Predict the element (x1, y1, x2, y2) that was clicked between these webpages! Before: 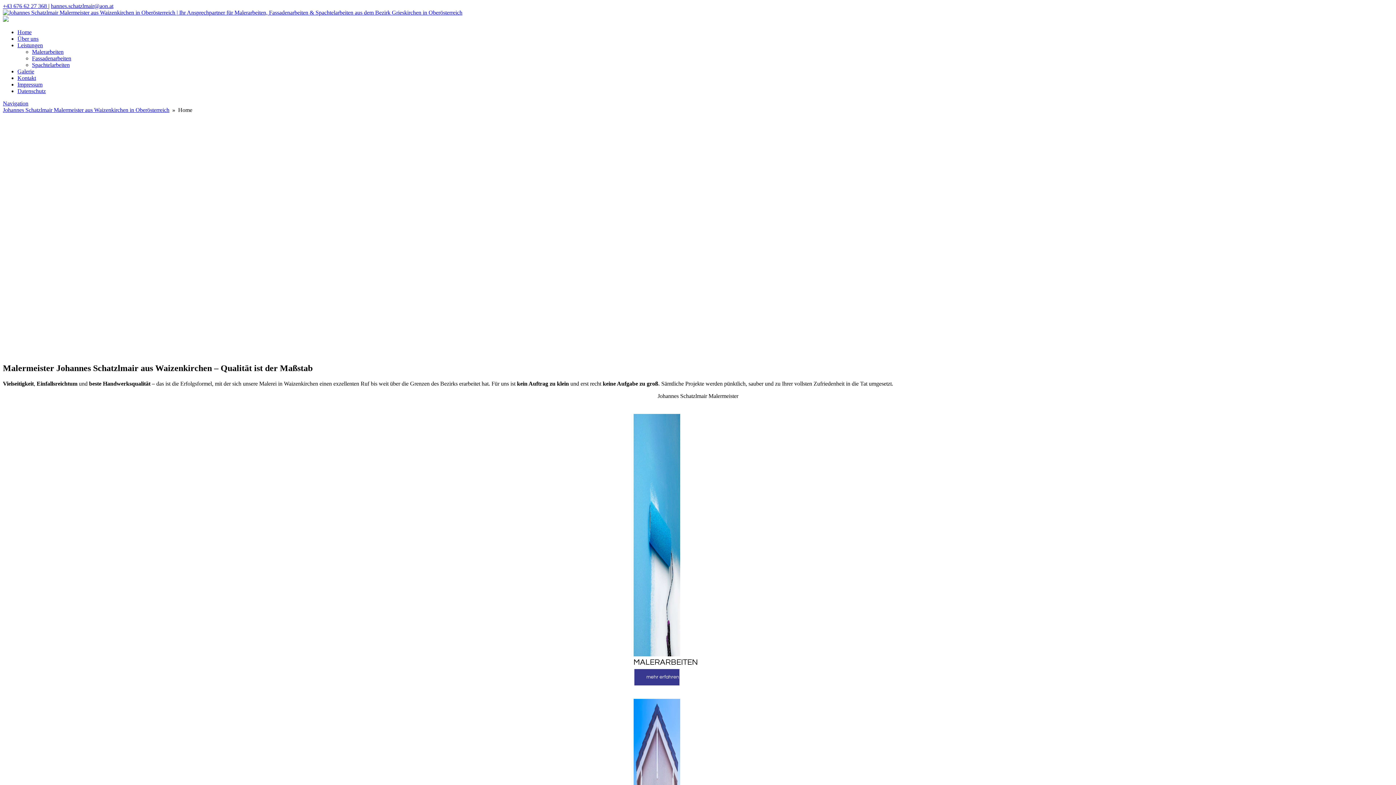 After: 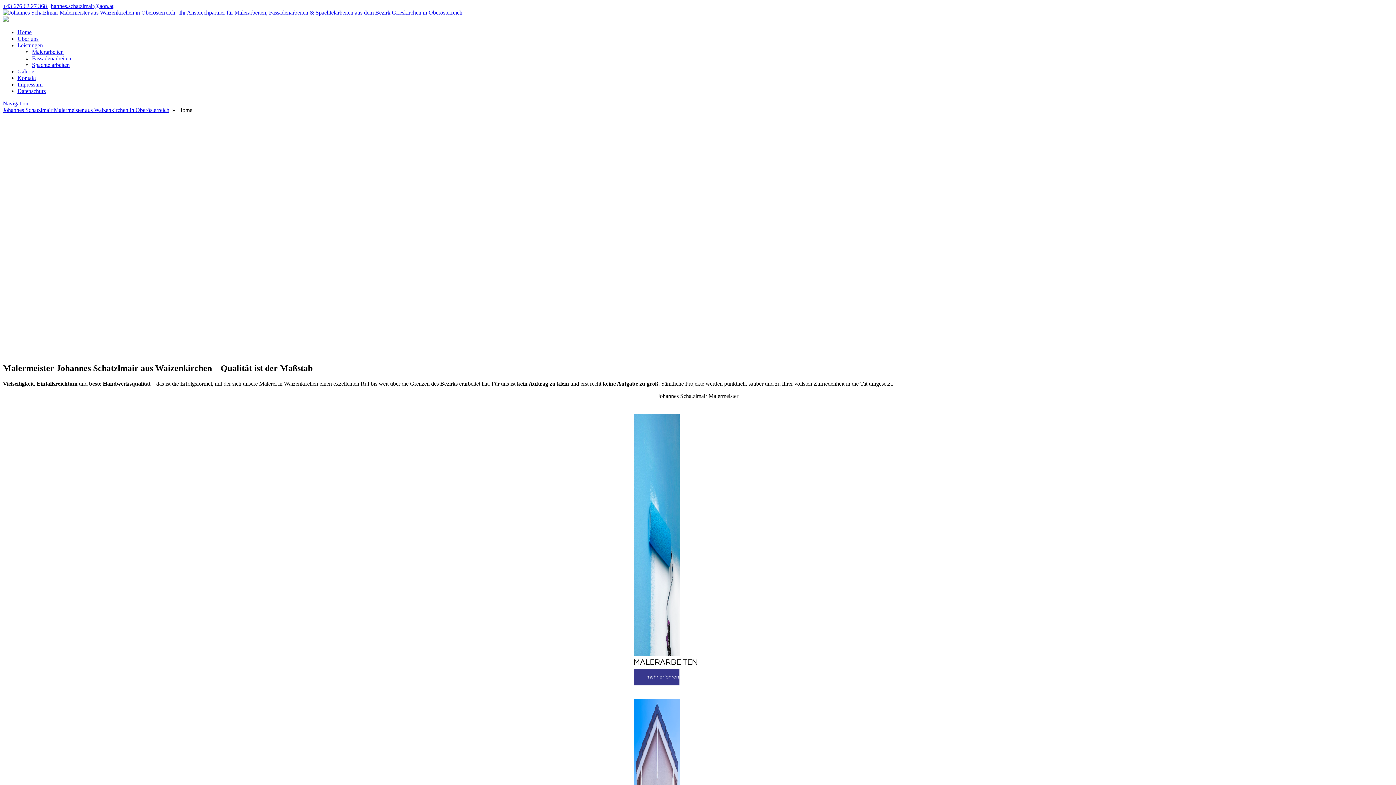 Action: bbox: (2, 106, 169, 113) label: Johannes Schatzlmair Malermeister aus Waizenkirchen in Oberösterreich